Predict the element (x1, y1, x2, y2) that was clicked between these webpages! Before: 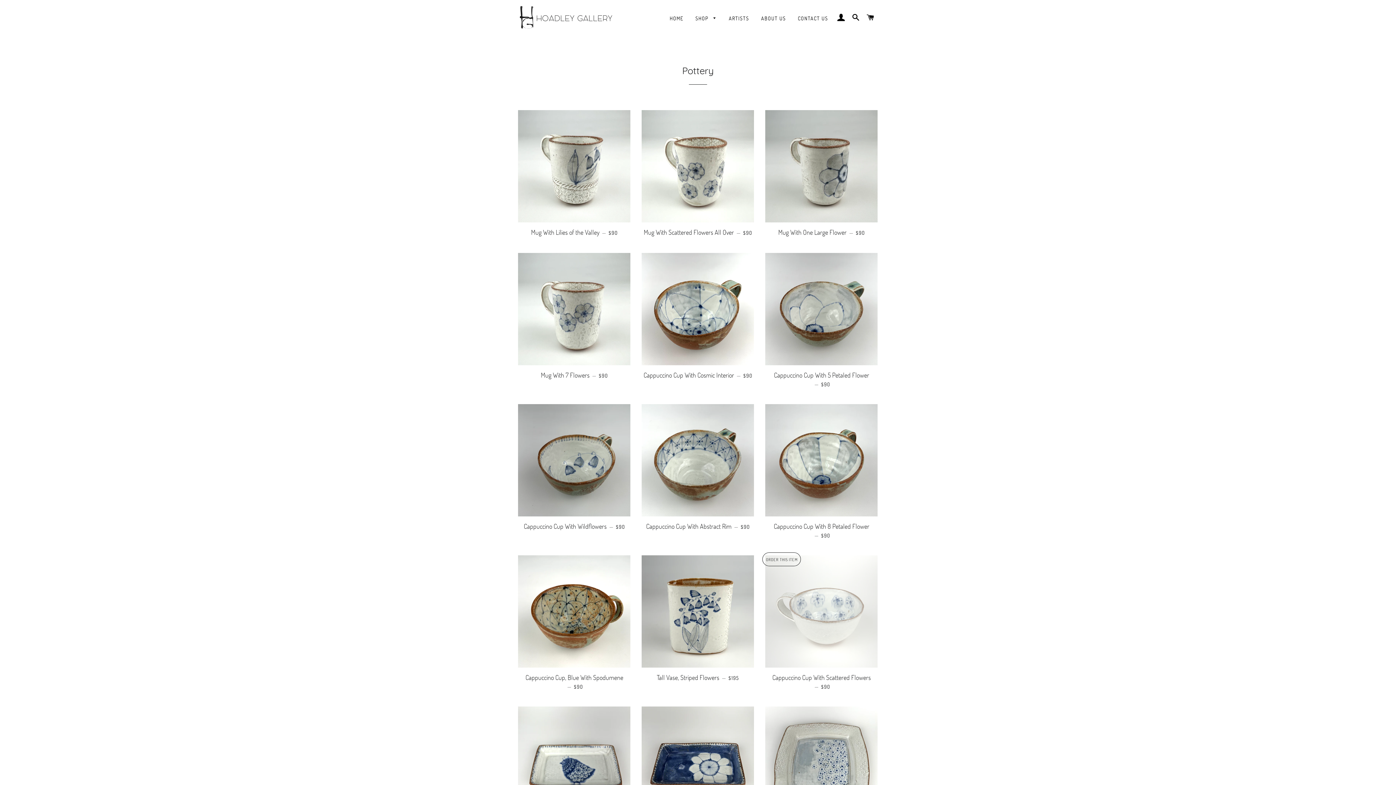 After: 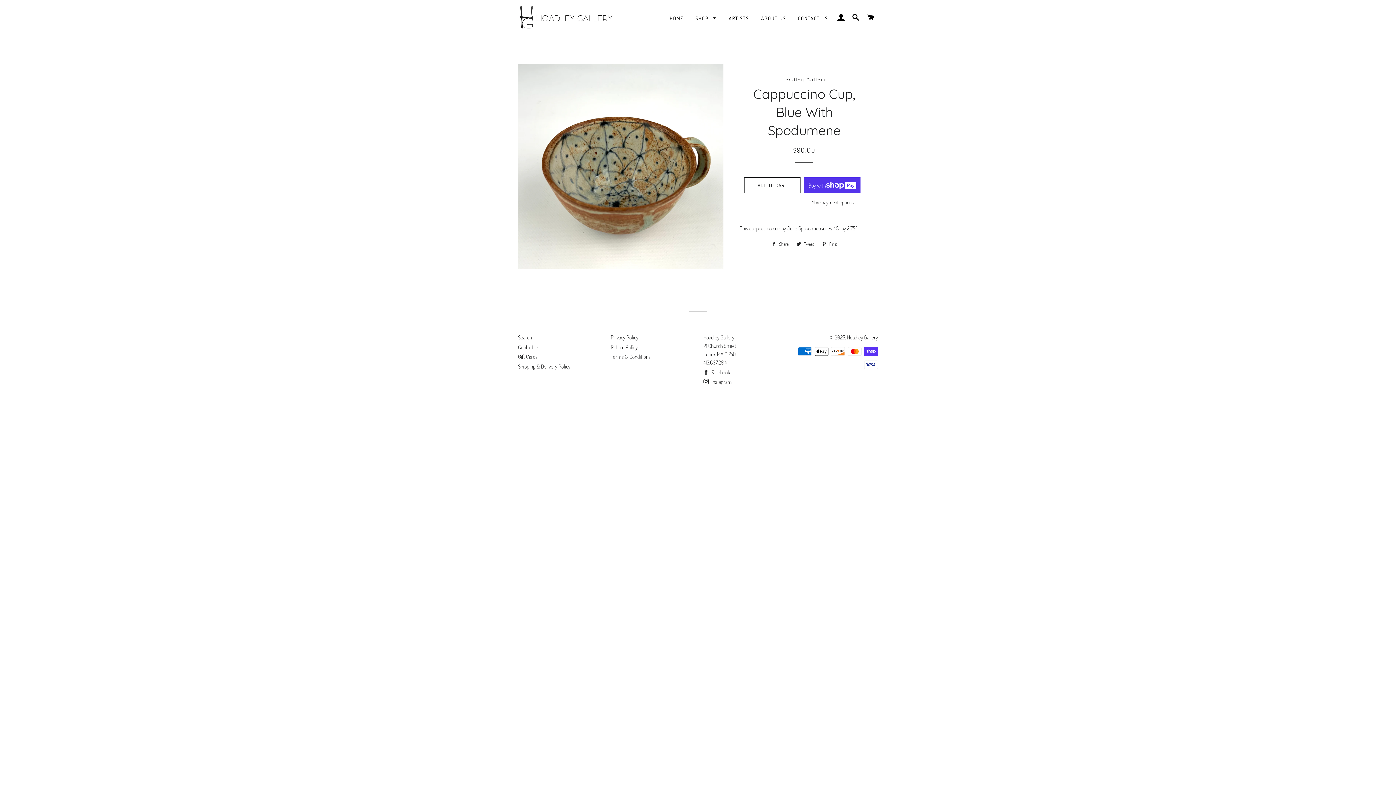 Action: bbox: (518, 668, 630, 696) label: Cappuccino Cup, Blue With Spodumene — 
REGULAR PRICE
$90